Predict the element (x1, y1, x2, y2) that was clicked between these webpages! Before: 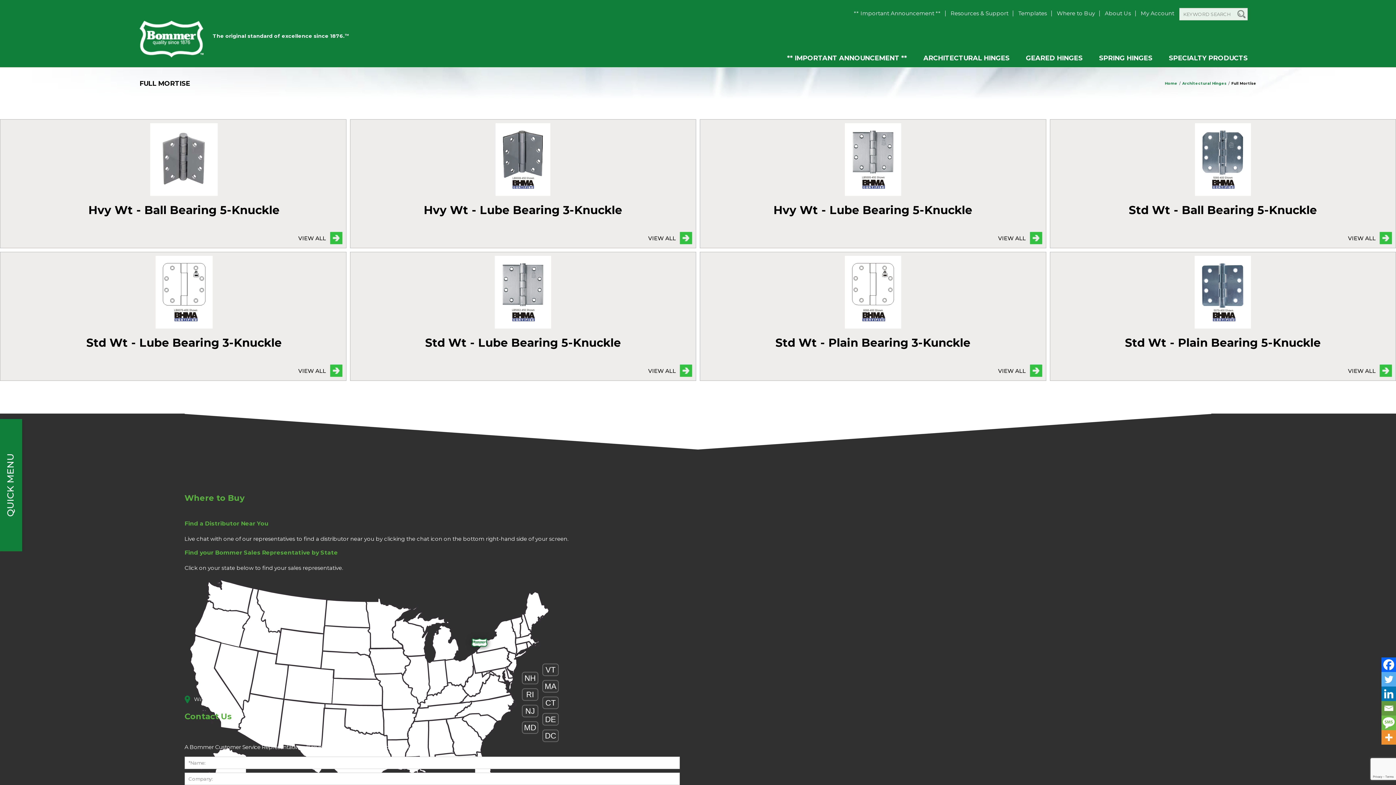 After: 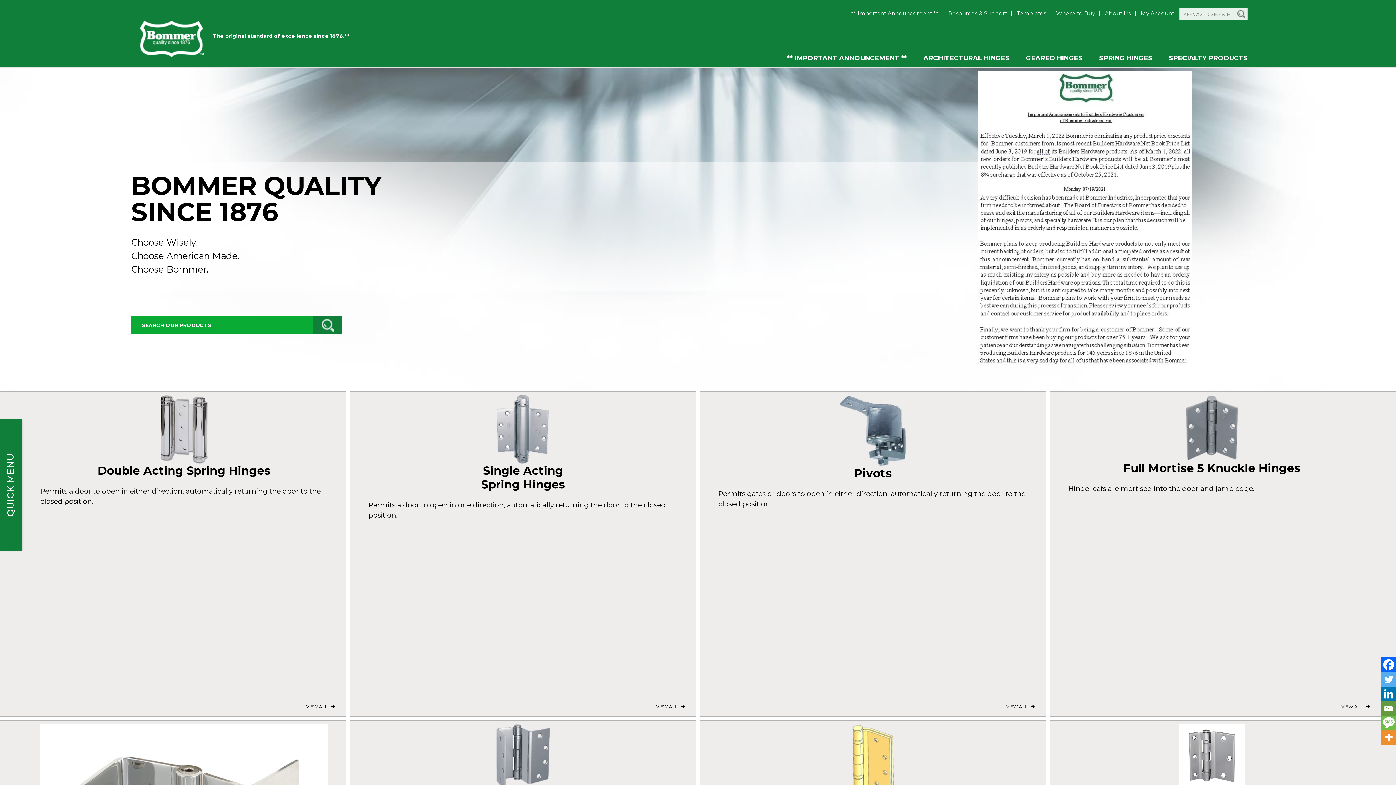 Action: bbox: (139, 20, 203, 57)